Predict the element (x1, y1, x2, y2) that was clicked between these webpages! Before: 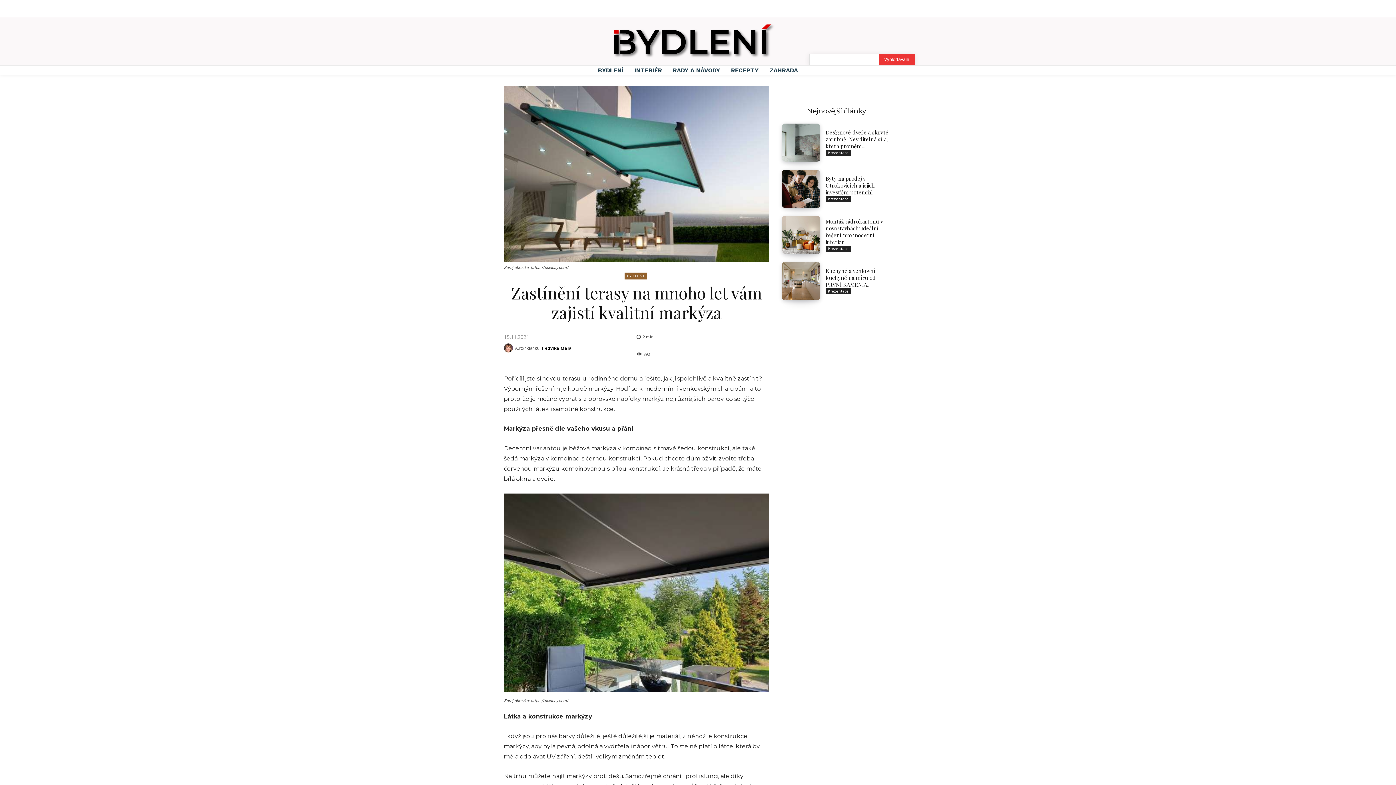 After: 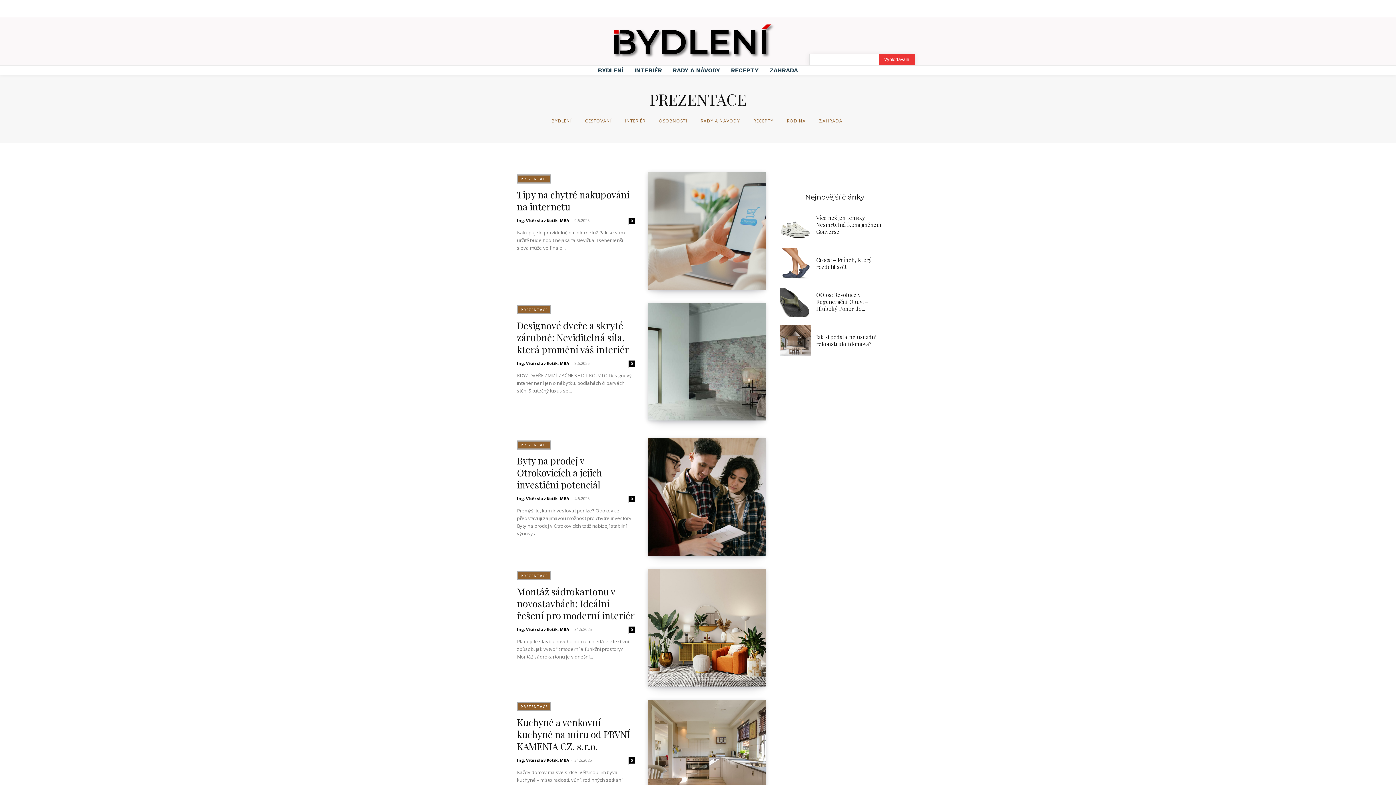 Action: label: Prezentace bbox: (825, 196, 850, 202)